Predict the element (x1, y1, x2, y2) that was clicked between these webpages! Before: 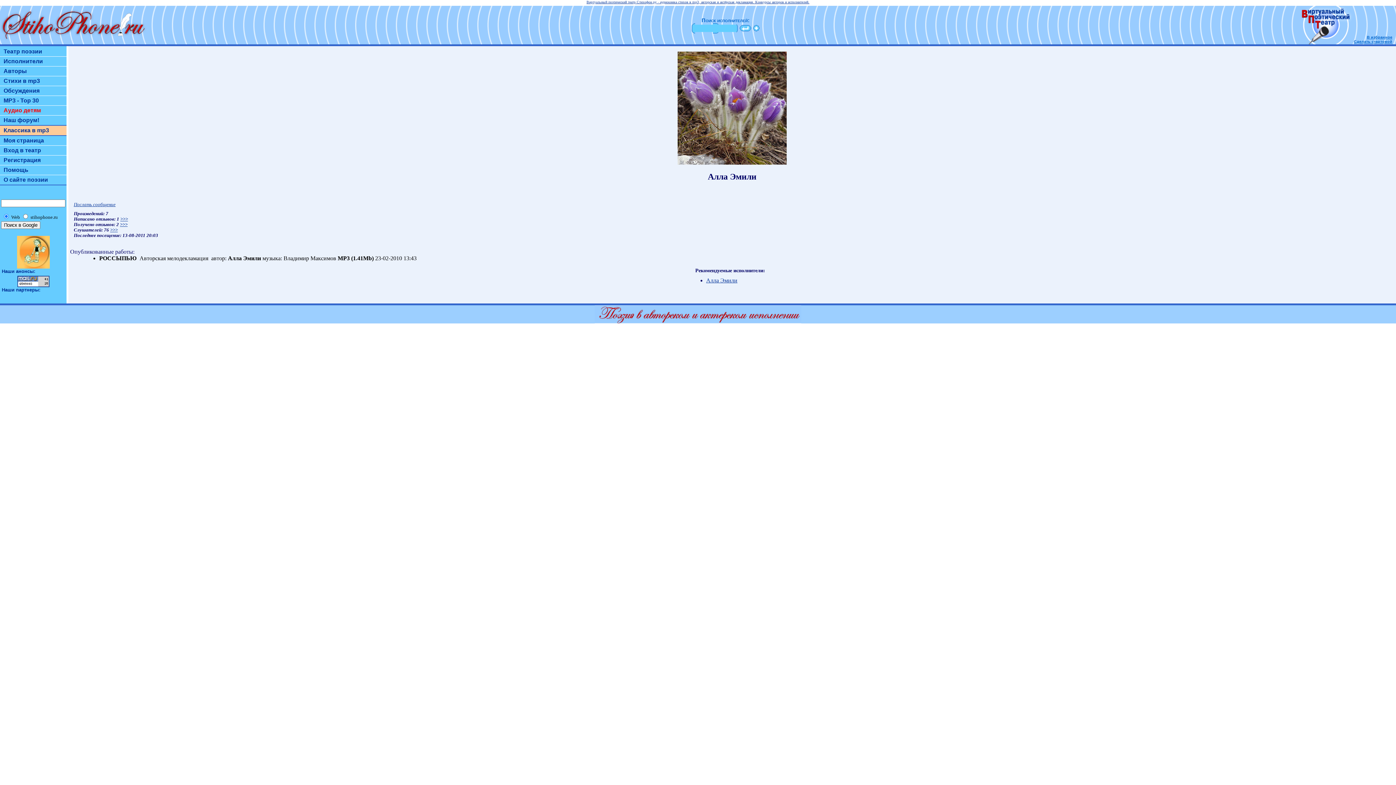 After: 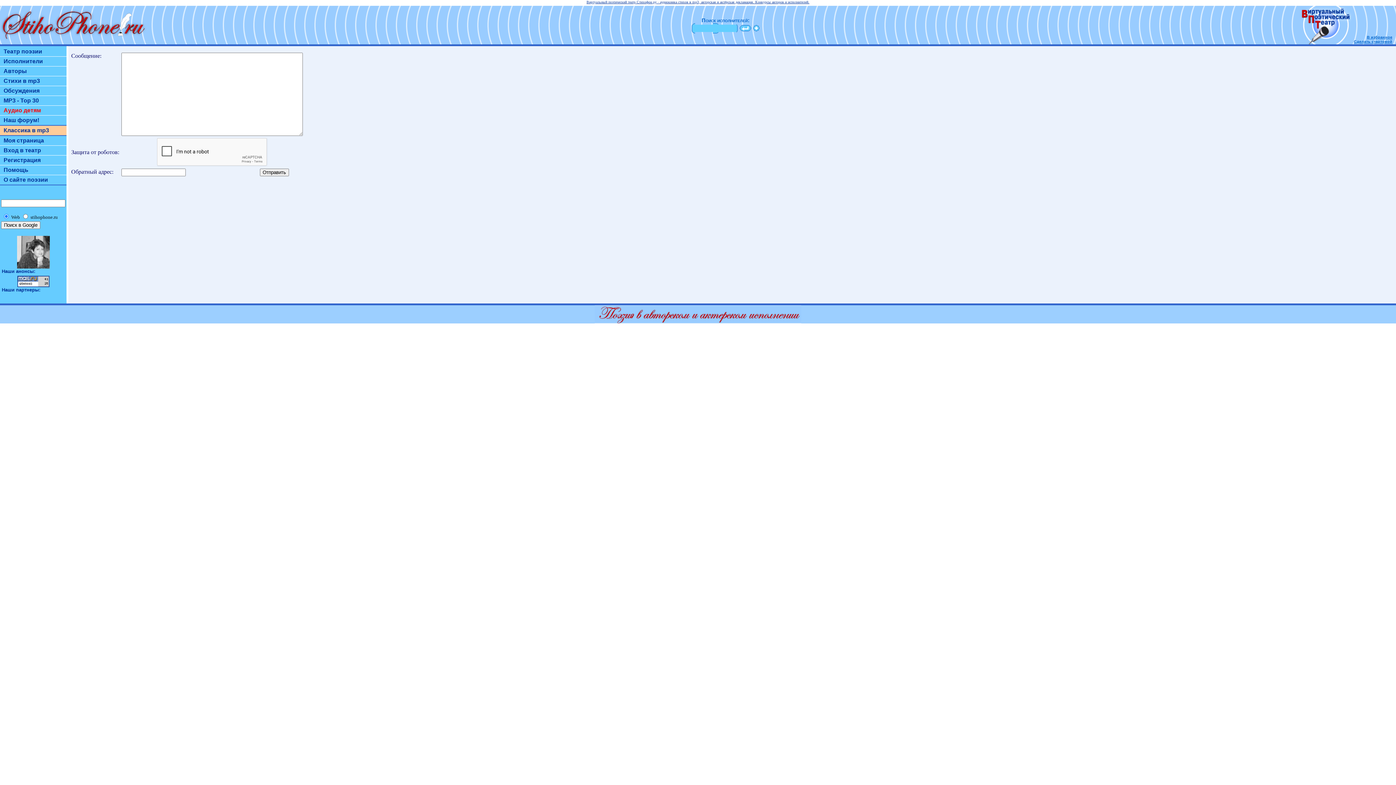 Action: label: Послать сообщение bbox: (73, 202, 115, 207)